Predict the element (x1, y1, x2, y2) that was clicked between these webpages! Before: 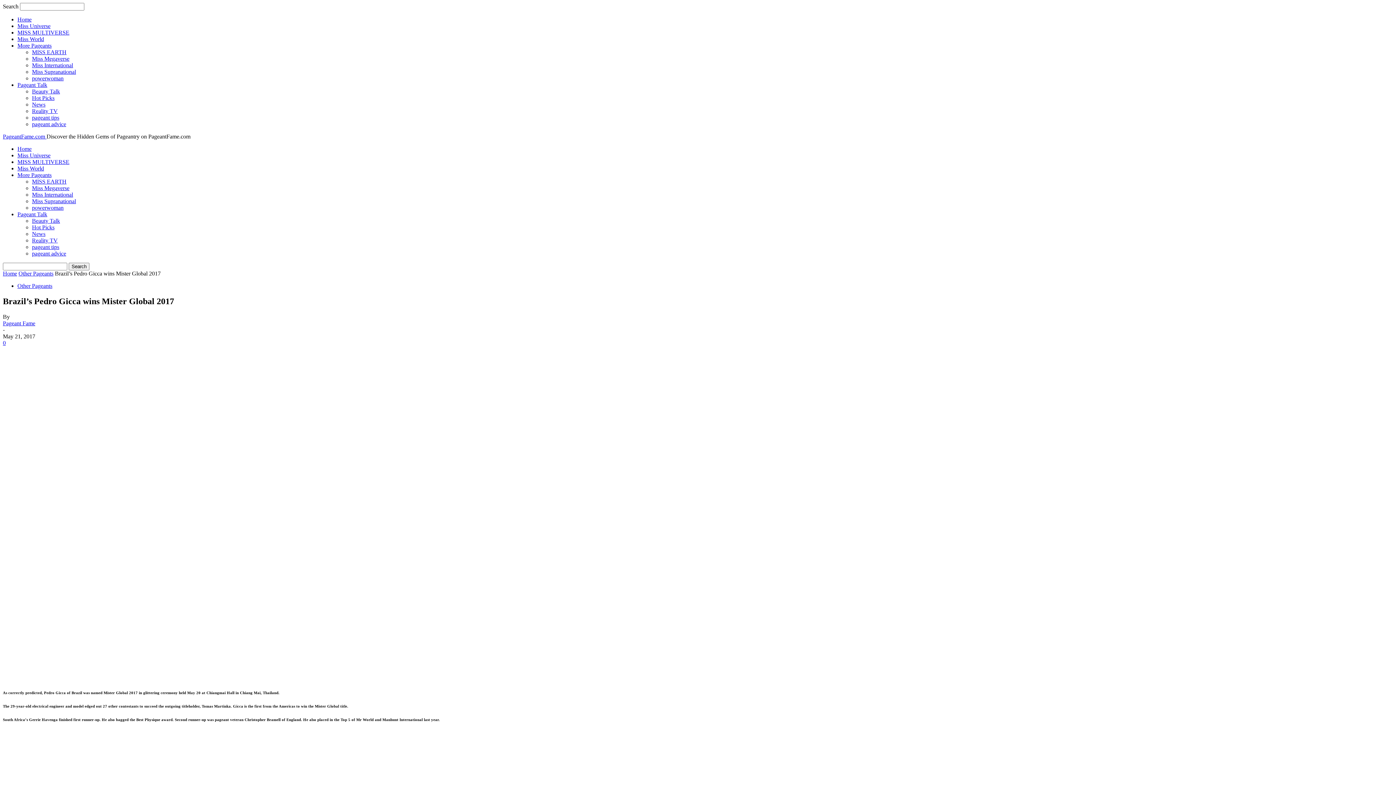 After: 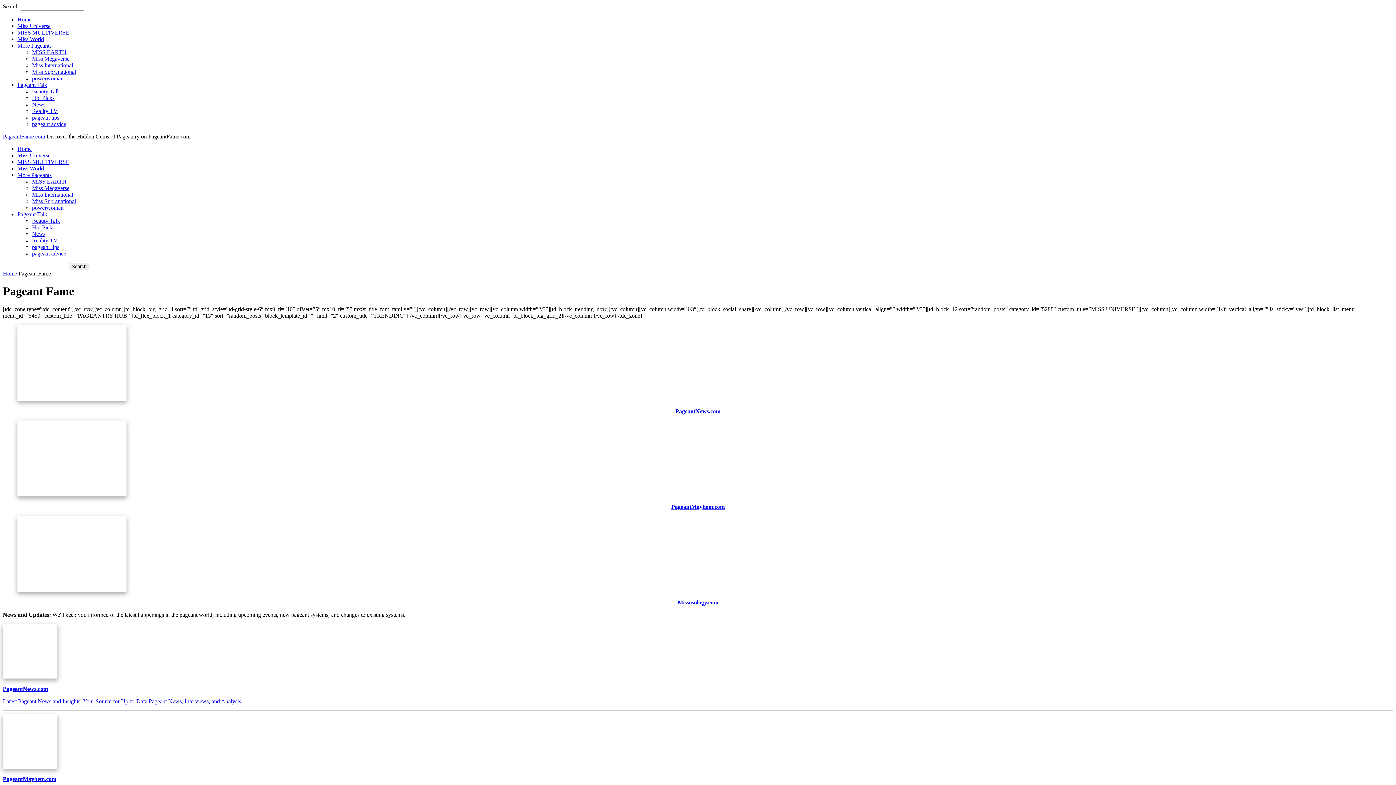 Action: label: PageantFame.com  bbox: (2, 133, 46, 139)